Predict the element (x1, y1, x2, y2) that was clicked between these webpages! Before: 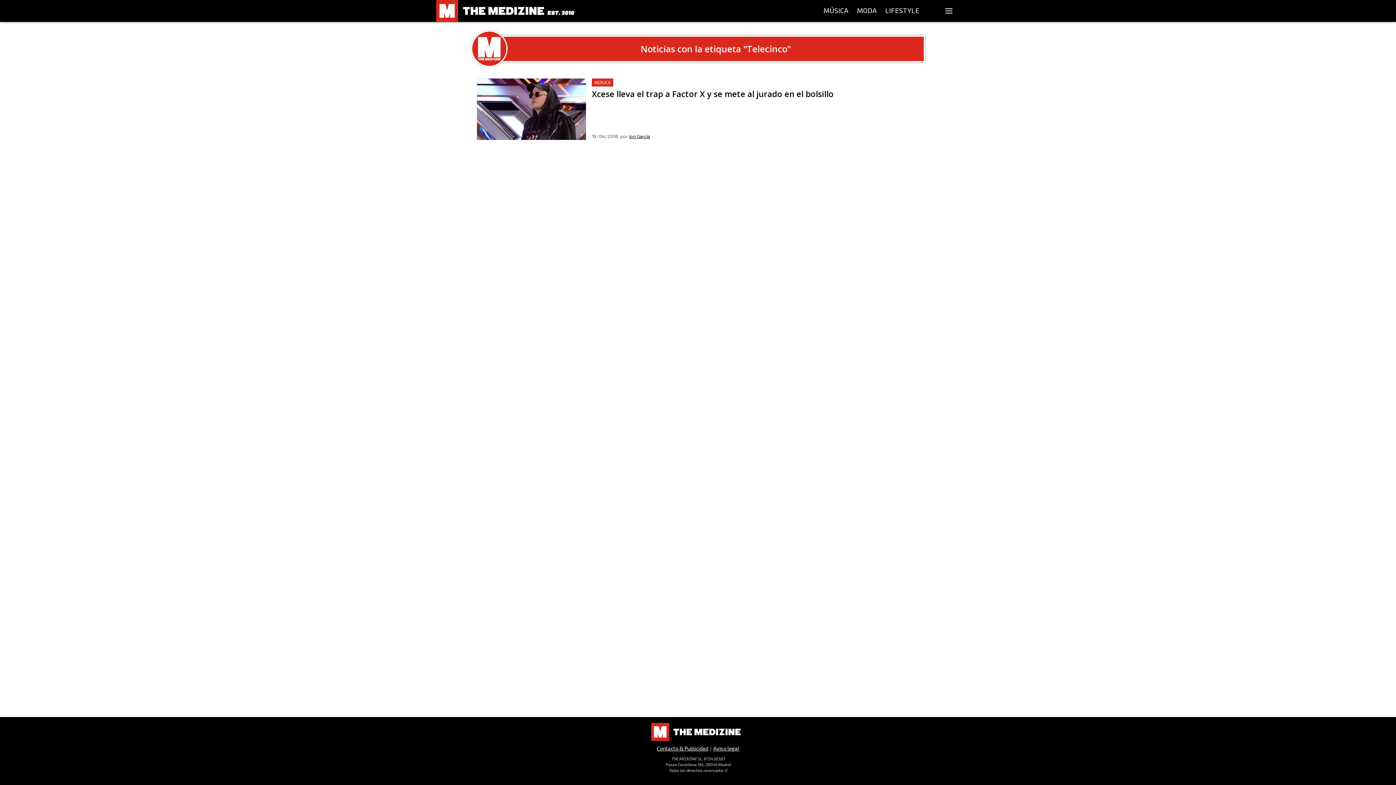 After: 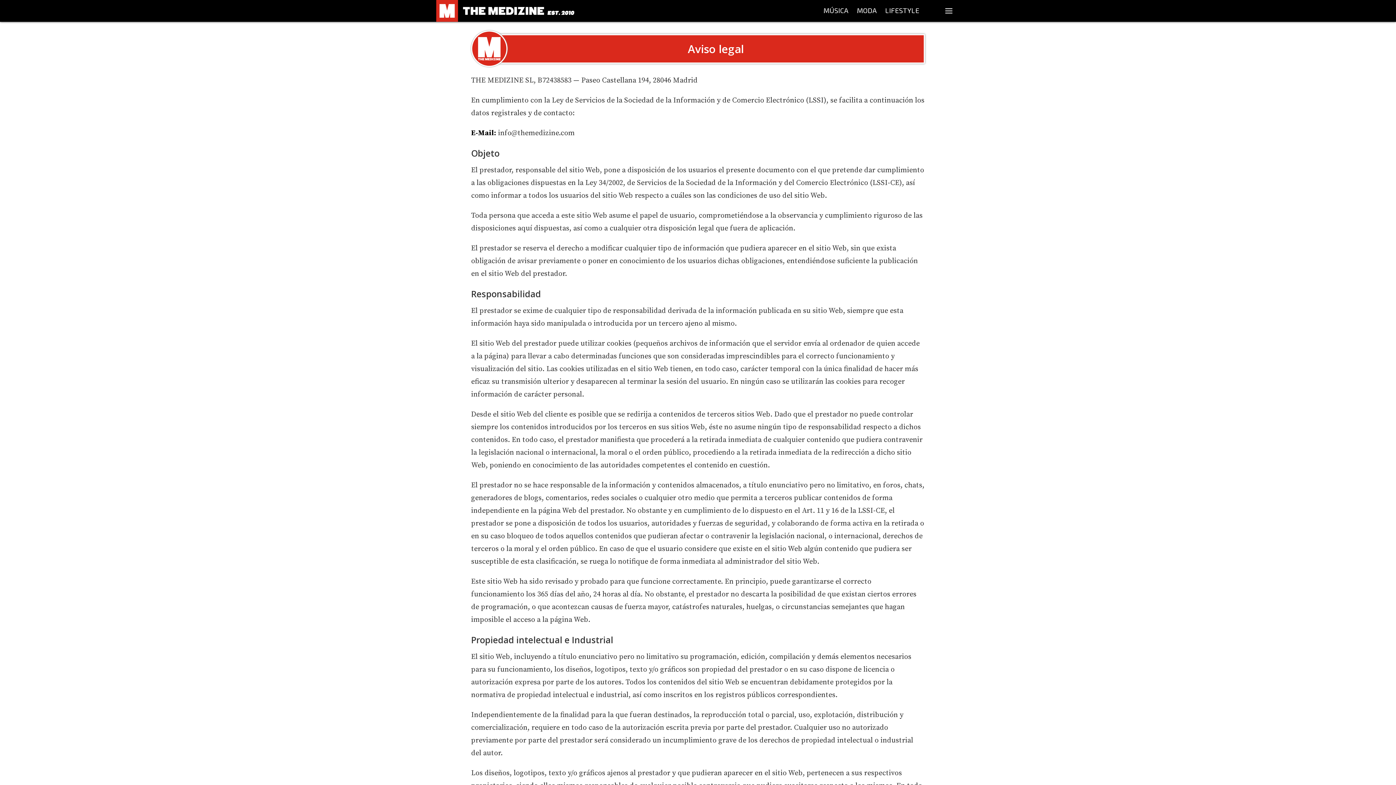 Action: bbox: (713, 745, 739, 752) label: Aviso legal